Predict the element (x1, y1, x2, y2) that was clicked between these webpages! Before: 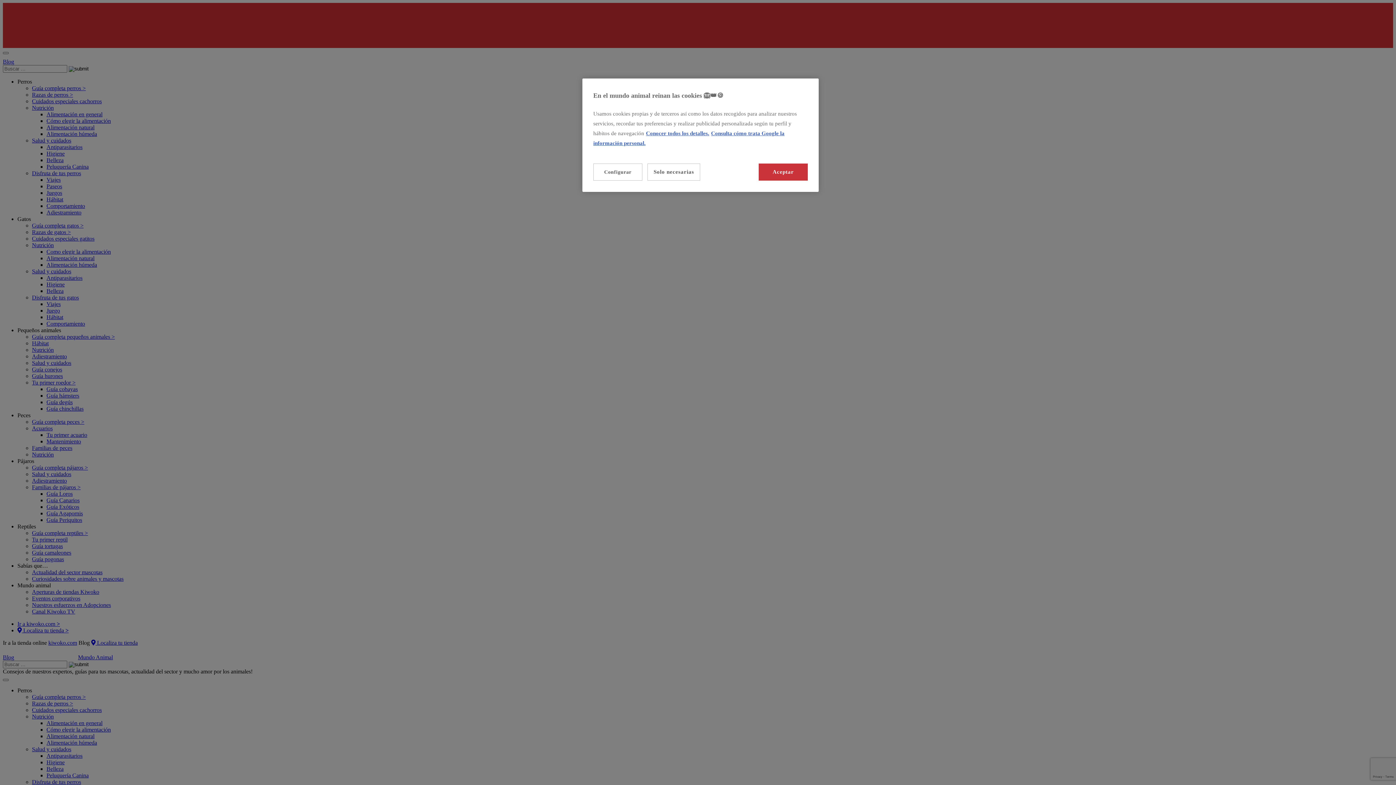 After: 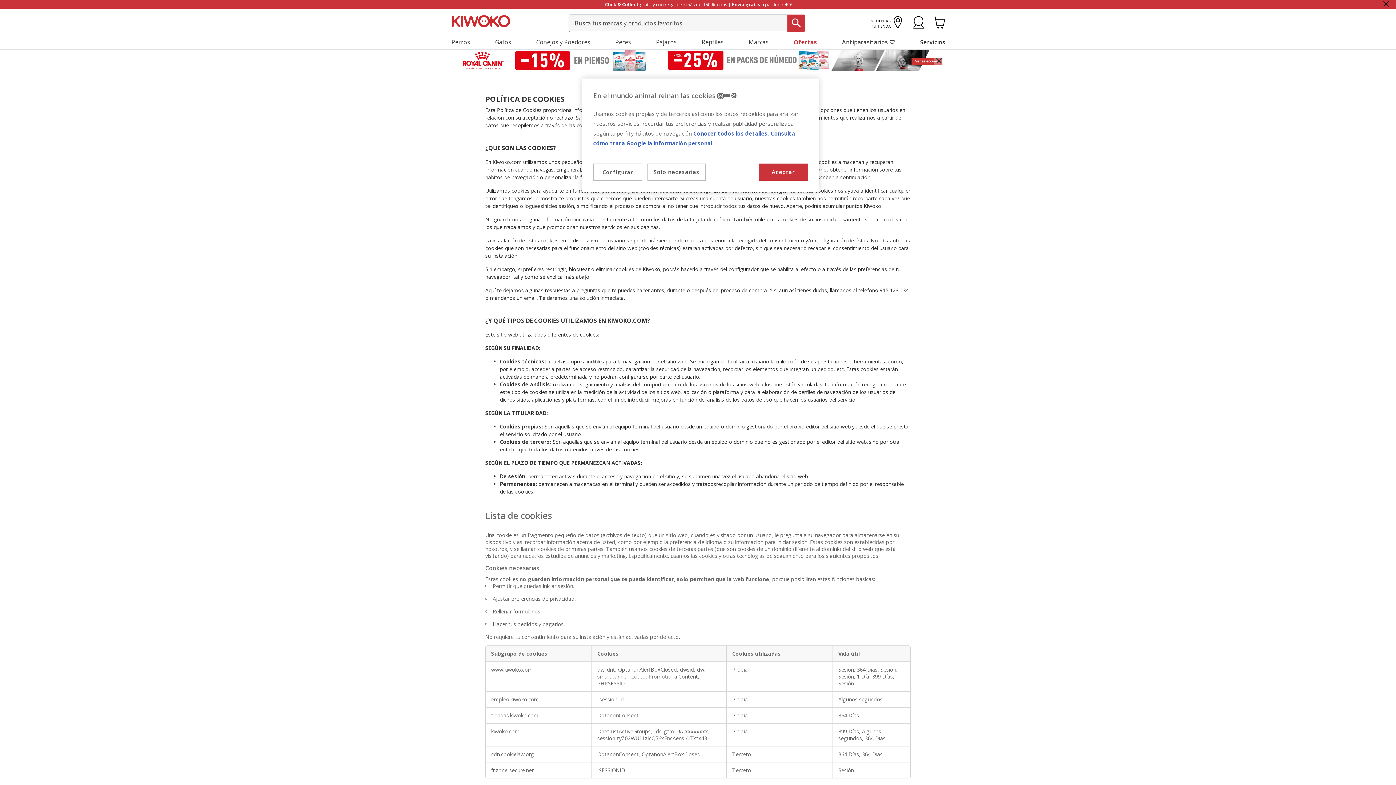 Action: label: Más información sobre su privacidad, se abre en una nueva pestaña bbox: (646, 130, 709, 136)